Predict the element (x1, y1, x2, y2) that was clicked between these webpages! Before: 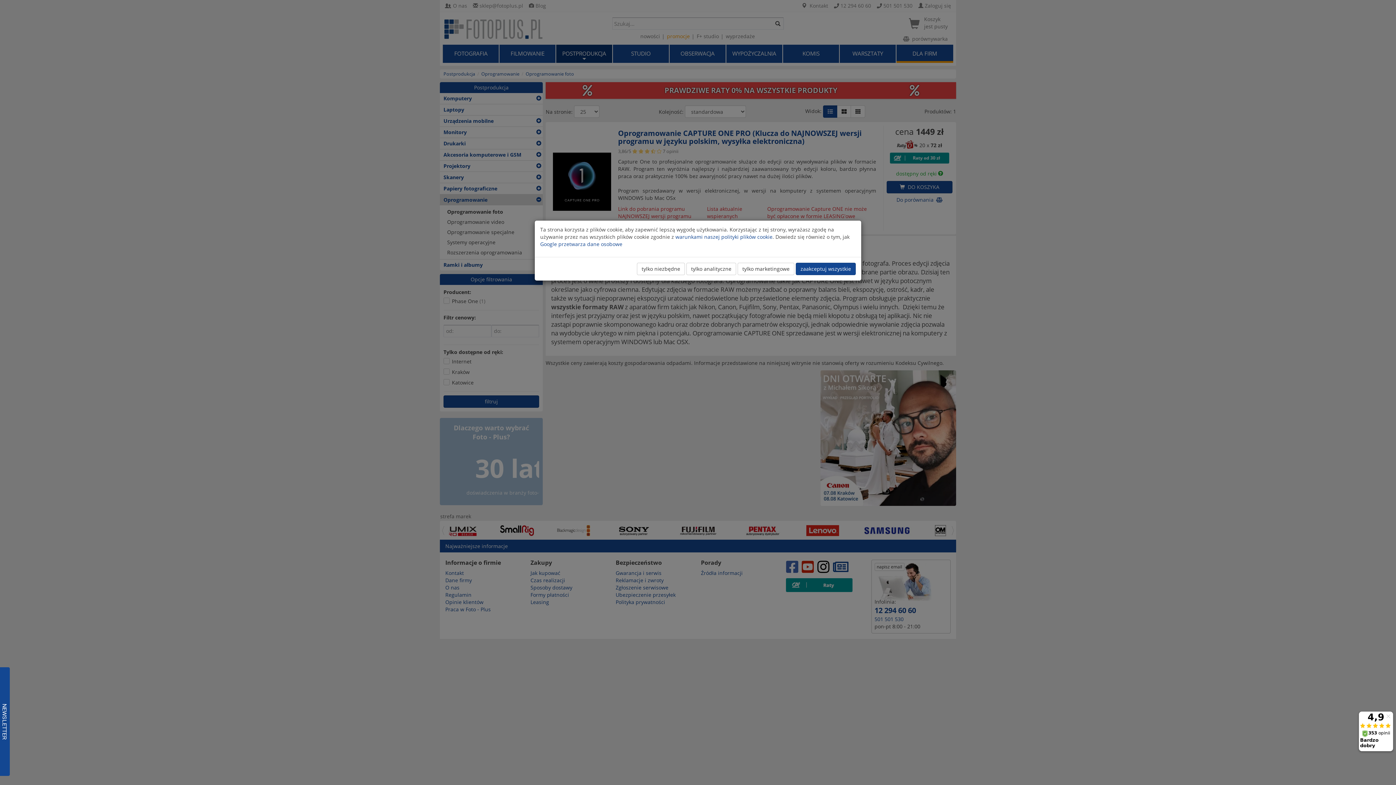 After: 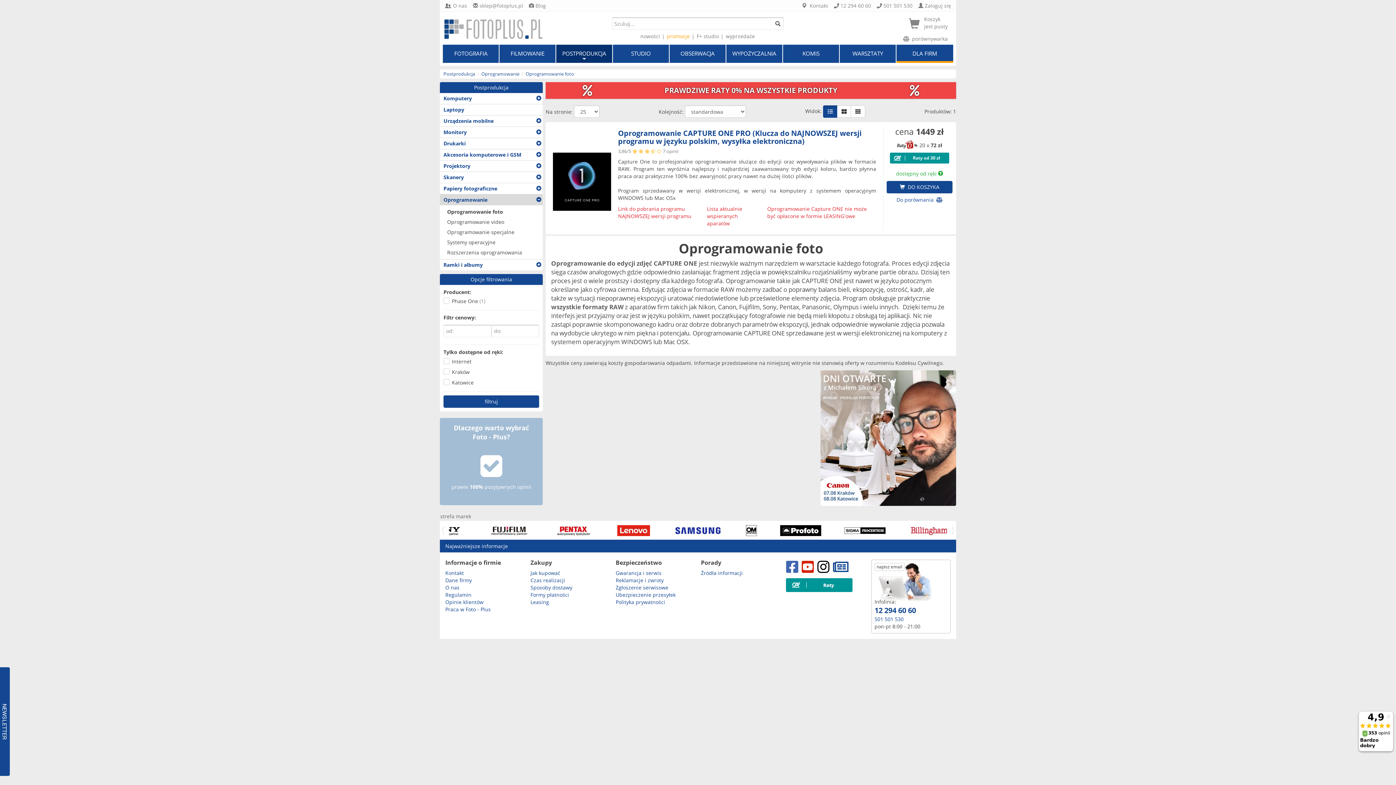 Action: bbox: (737, 262, 794, 275) label: tylko marketingowe